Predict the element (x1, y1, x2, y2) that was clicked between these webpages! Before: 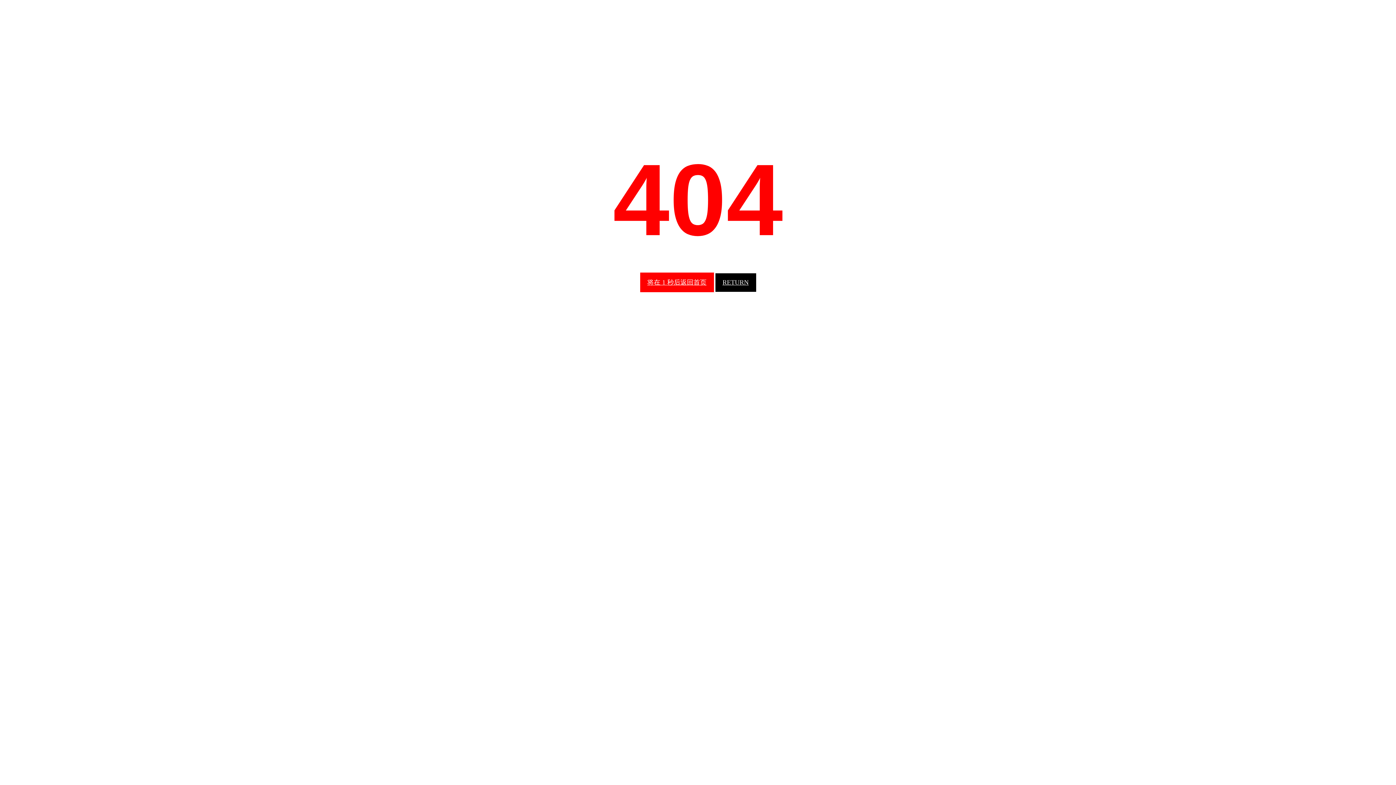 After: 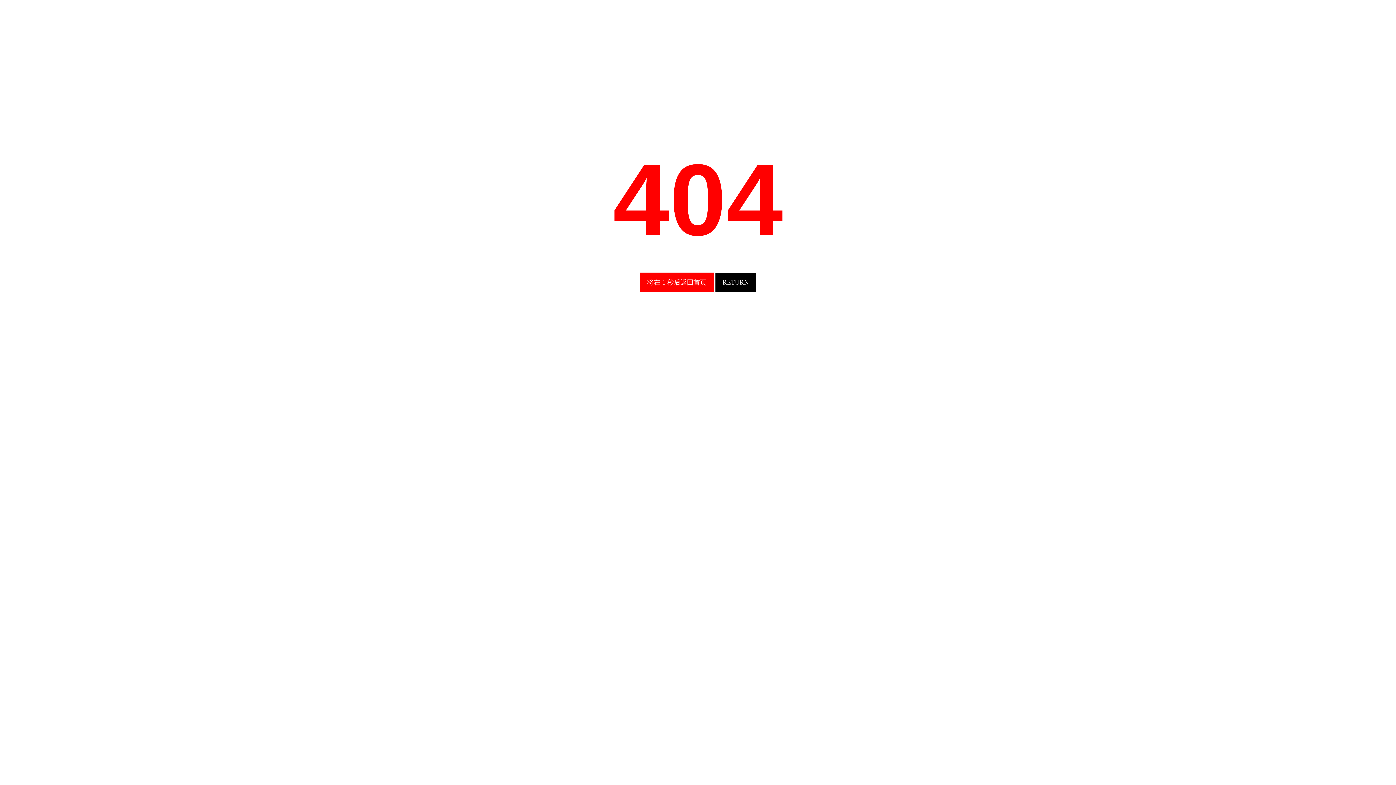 Action: bbox: (640, 272, 714, 292) label: 将在 2 秒后返回首页